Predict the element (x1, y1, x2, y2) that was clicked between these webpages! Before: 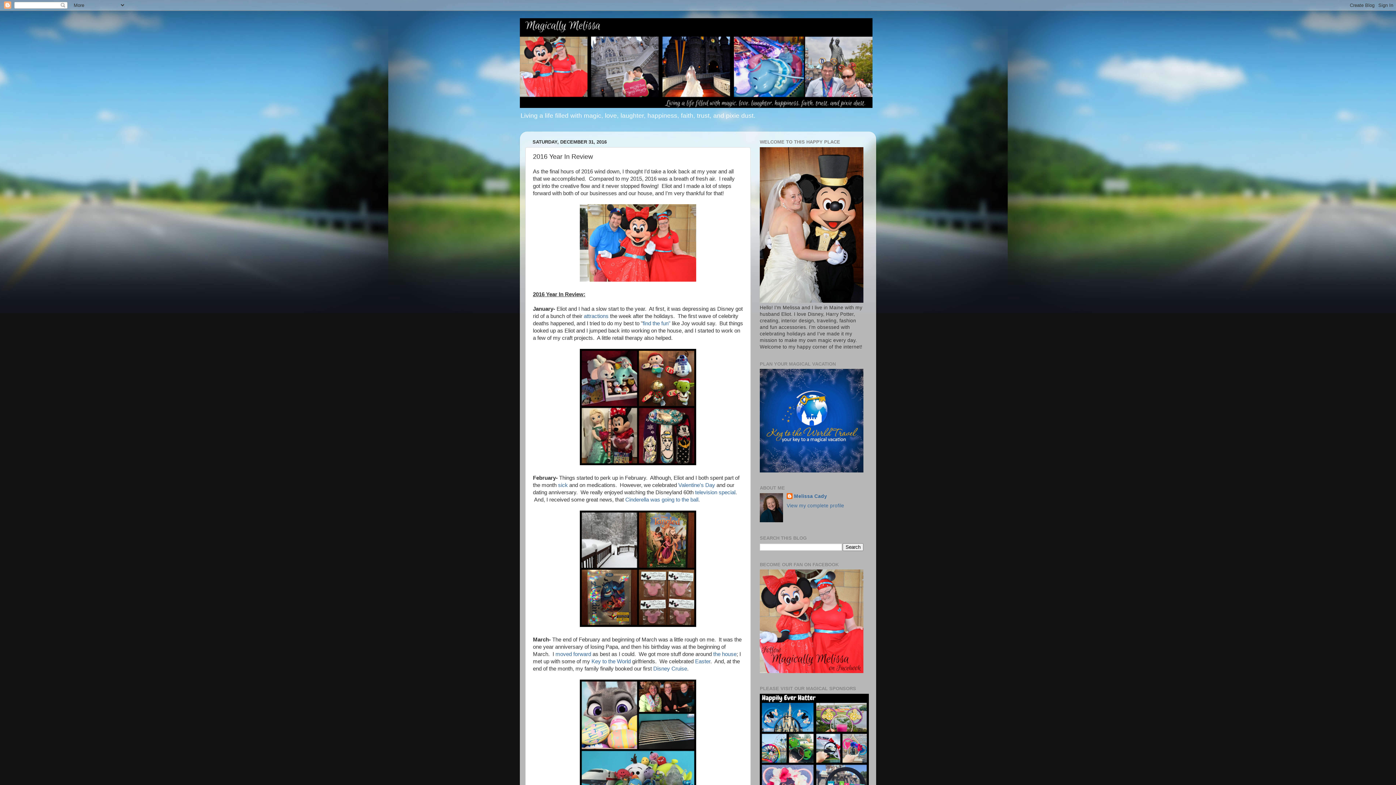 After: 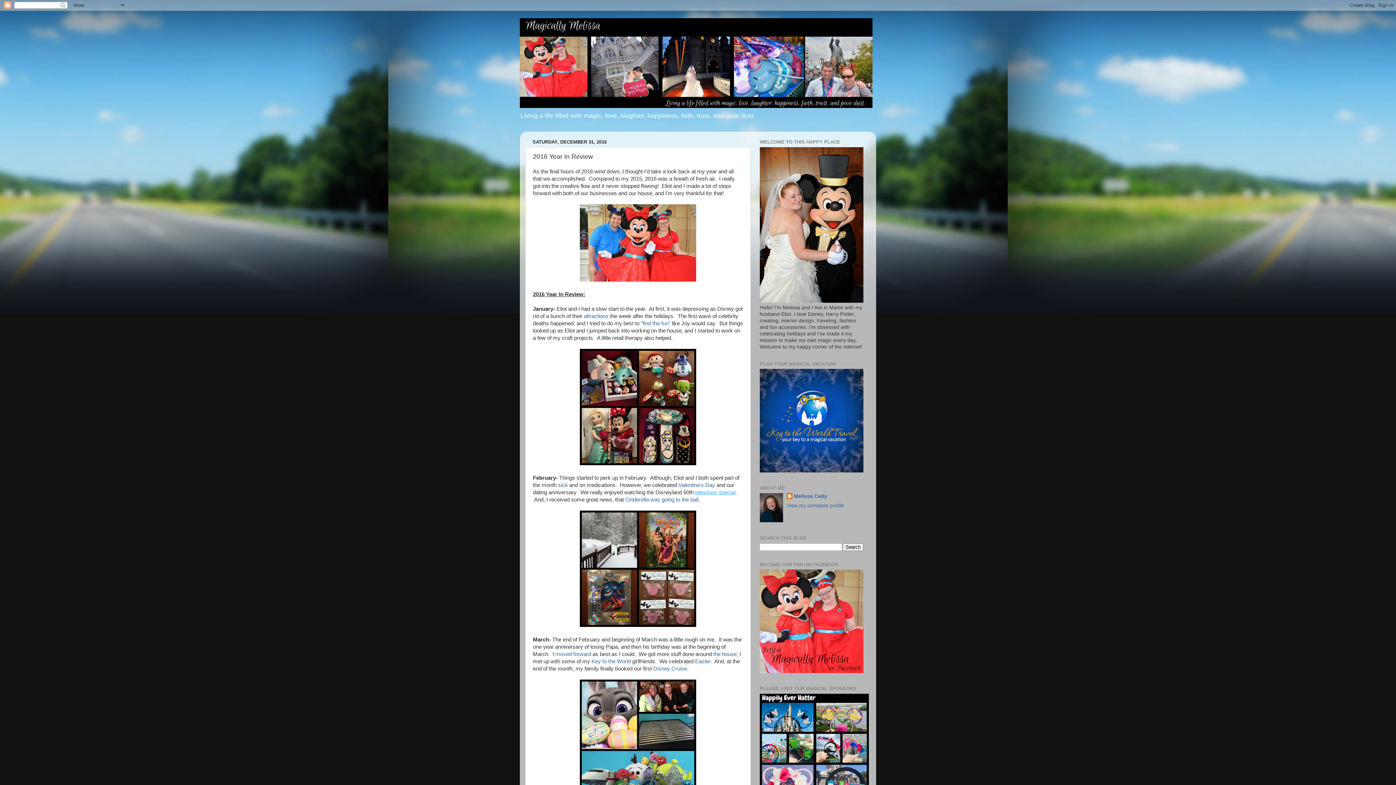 Action: label: television special bbox: (695, 489, 735, 495)